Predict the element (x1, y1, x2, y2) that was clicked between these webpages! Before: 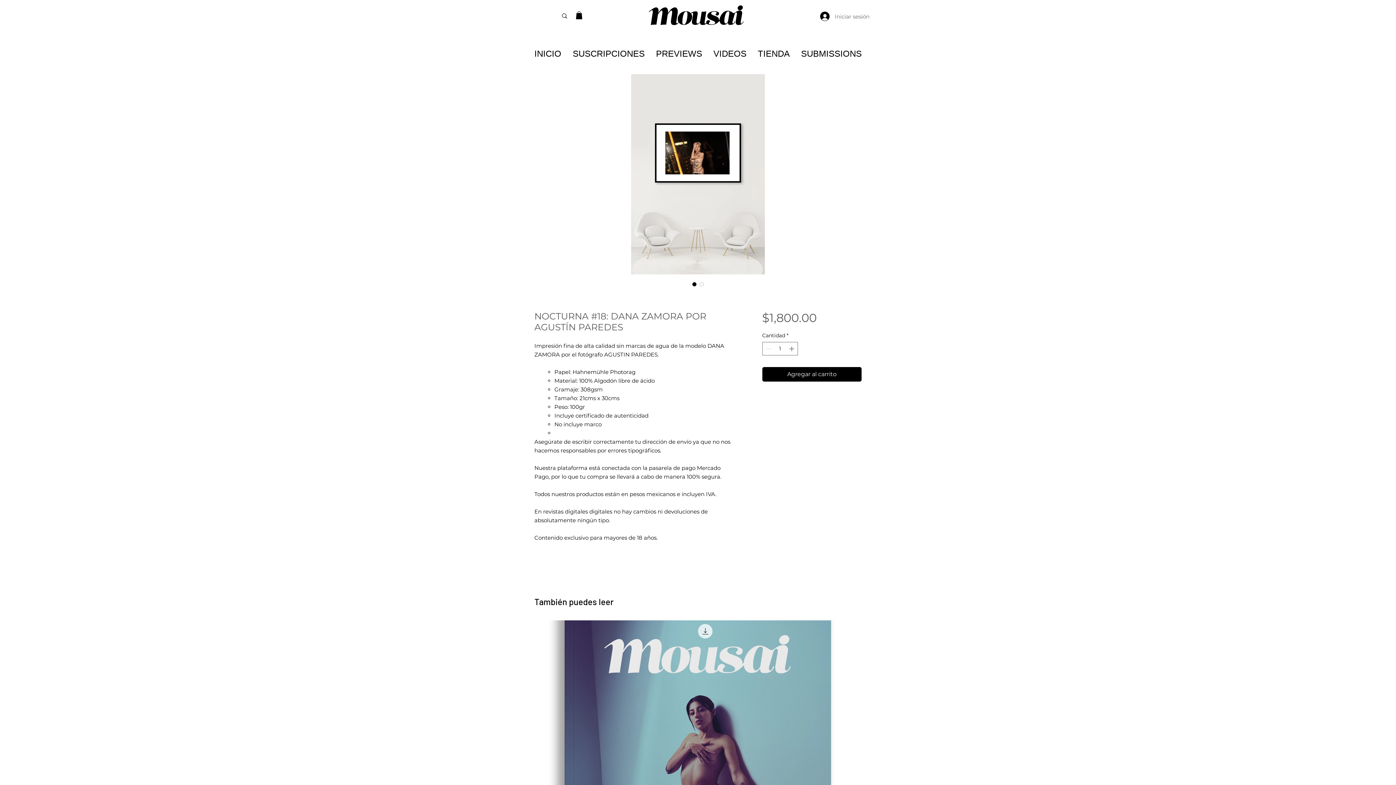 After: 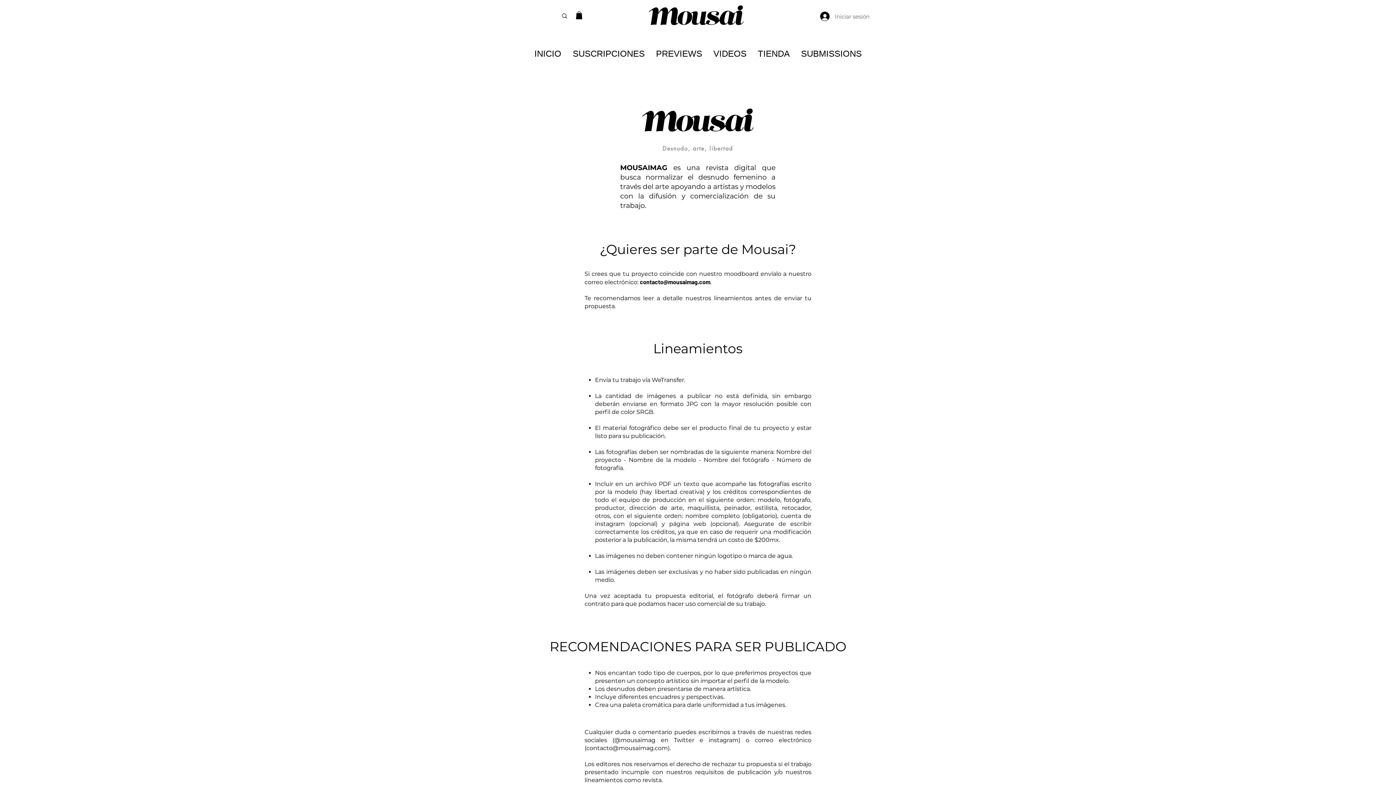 Action: label: SUBMISSIONS bbox: (795, 46, 867, 61)